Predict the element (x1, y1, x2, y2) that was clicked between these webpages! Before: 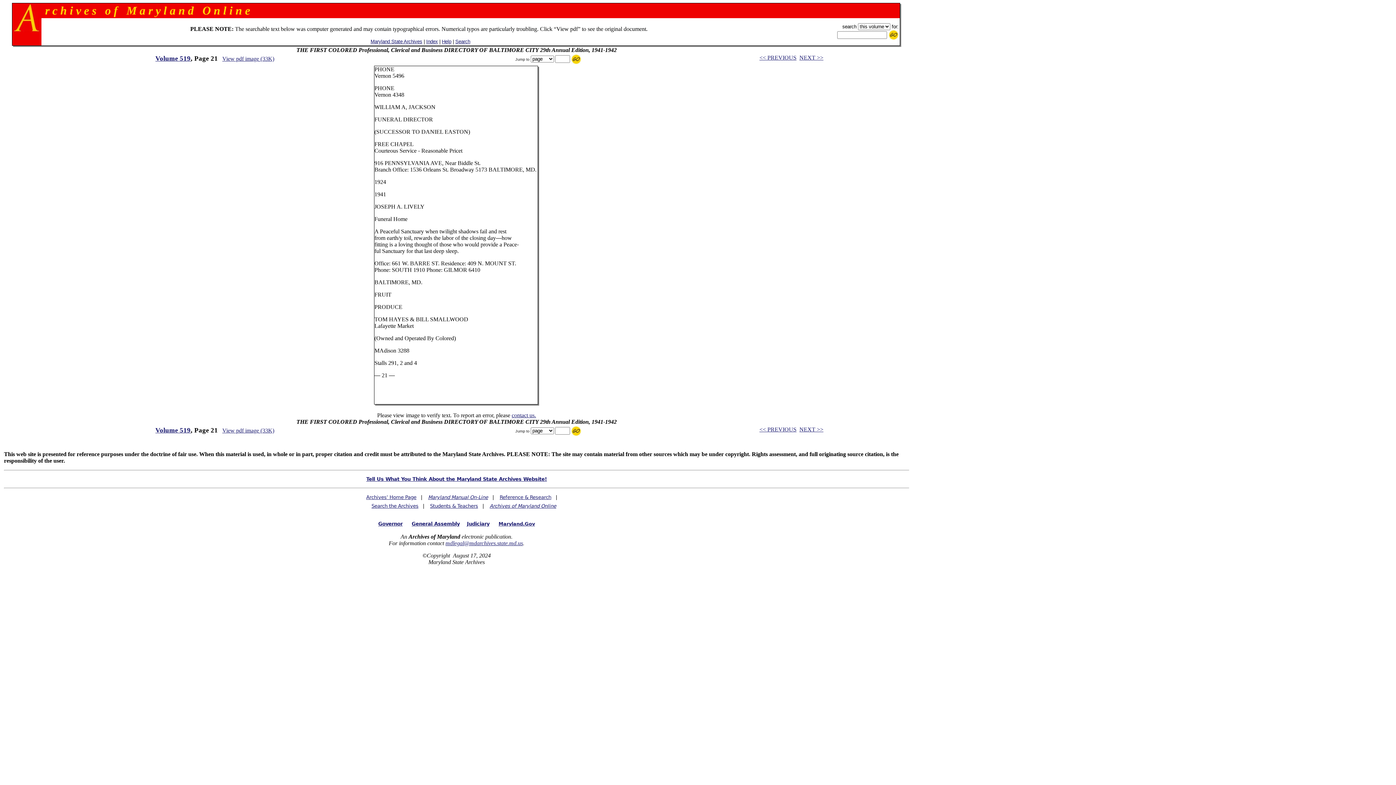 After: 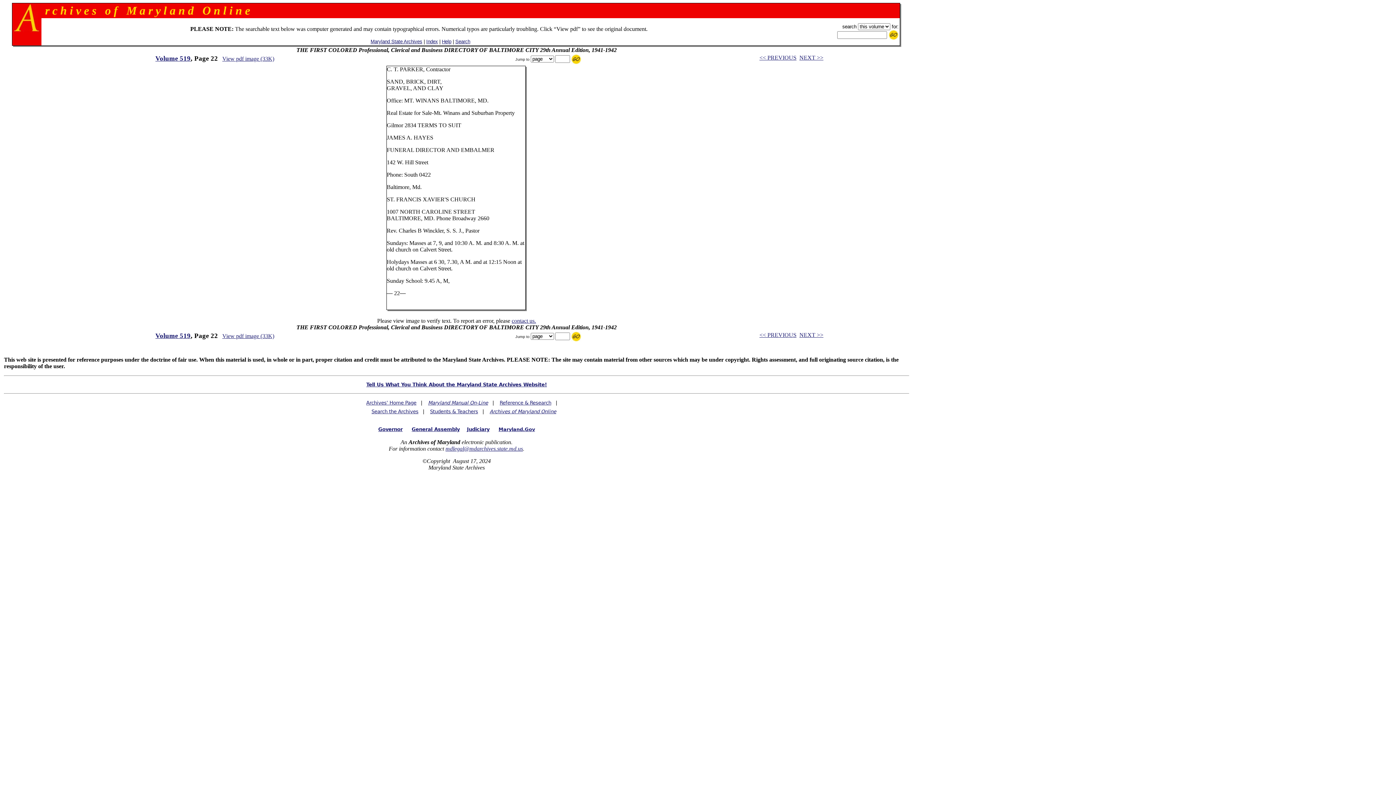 Action: bbox: (799, 54, 823, 60) label: NEXT >>